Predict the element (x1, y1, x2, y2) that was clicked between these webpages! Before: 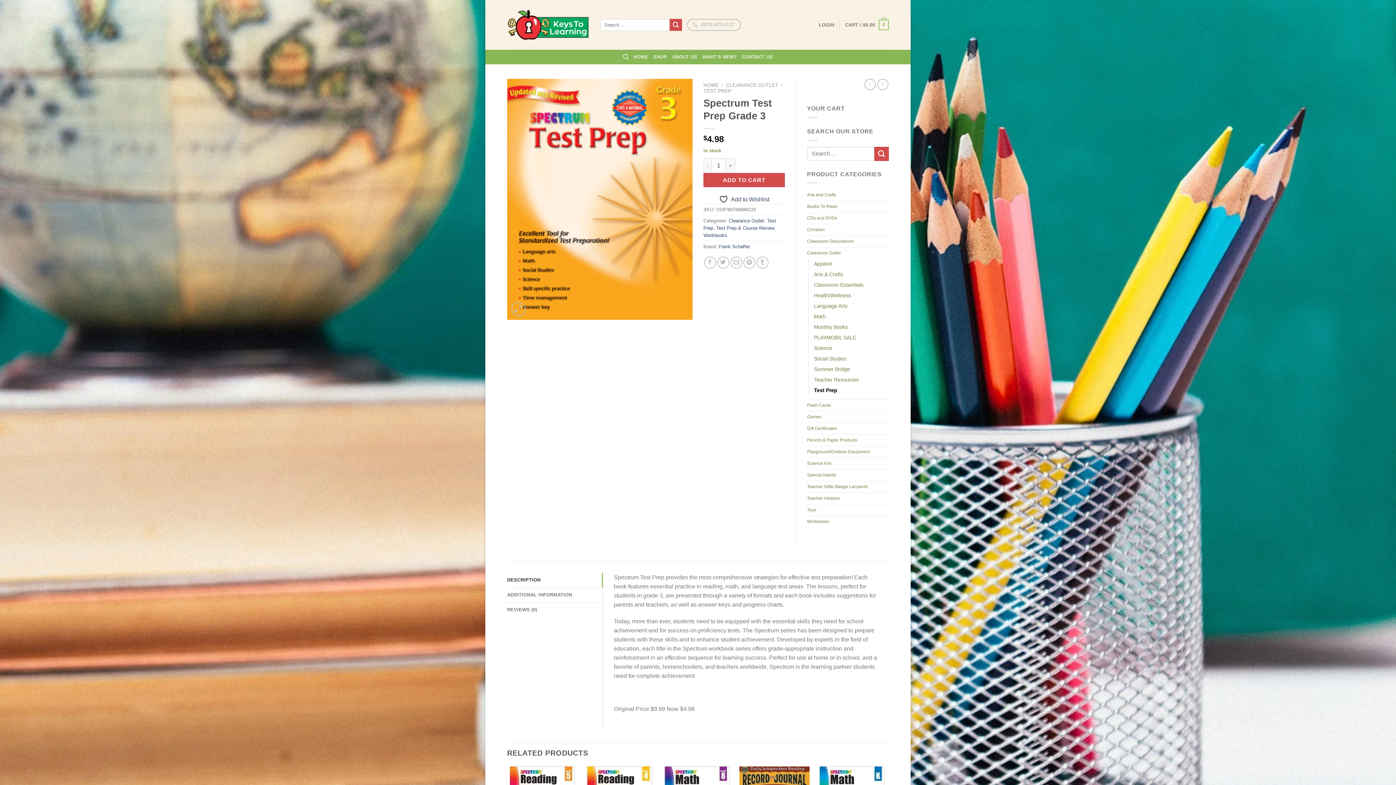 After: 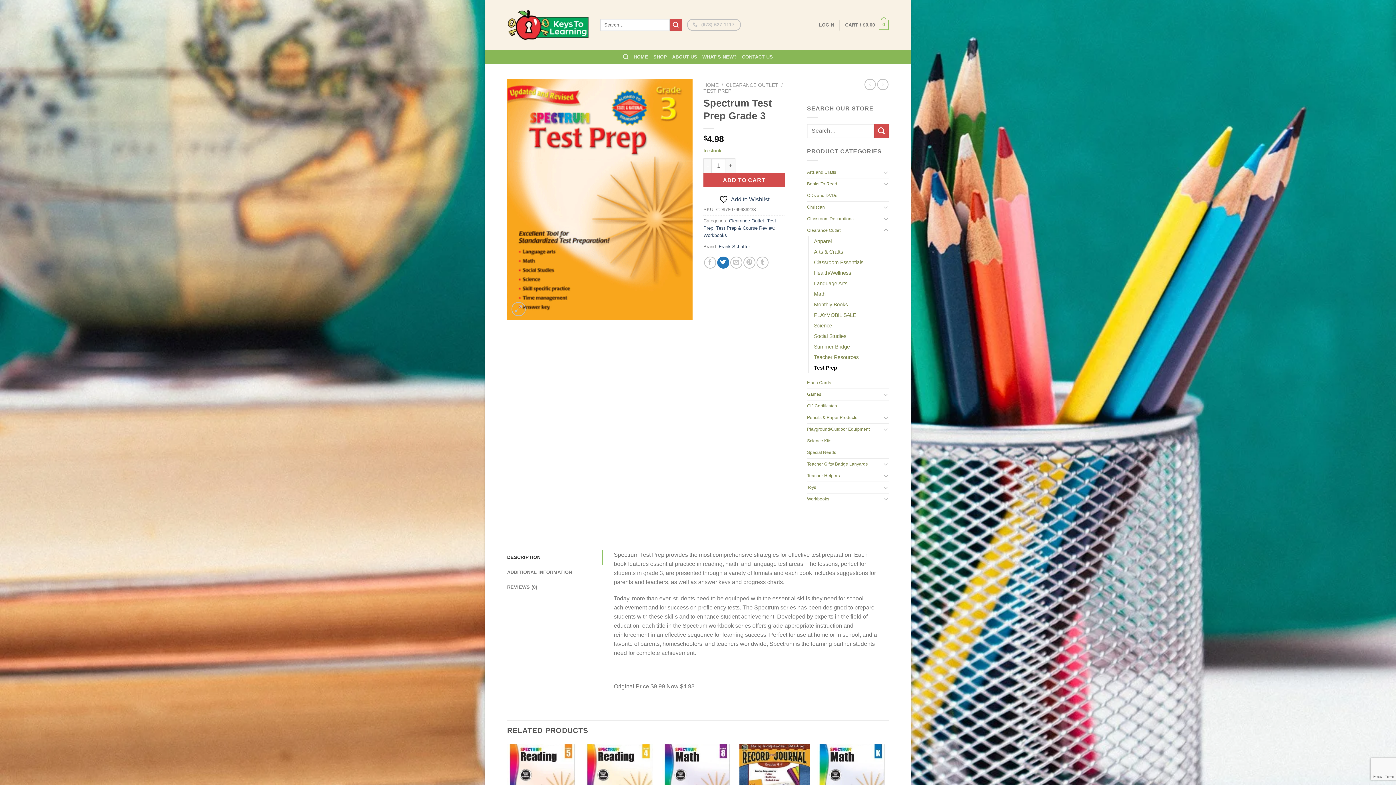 Action: label: Share on Twitter bbox: (717, 256, 729, 268)